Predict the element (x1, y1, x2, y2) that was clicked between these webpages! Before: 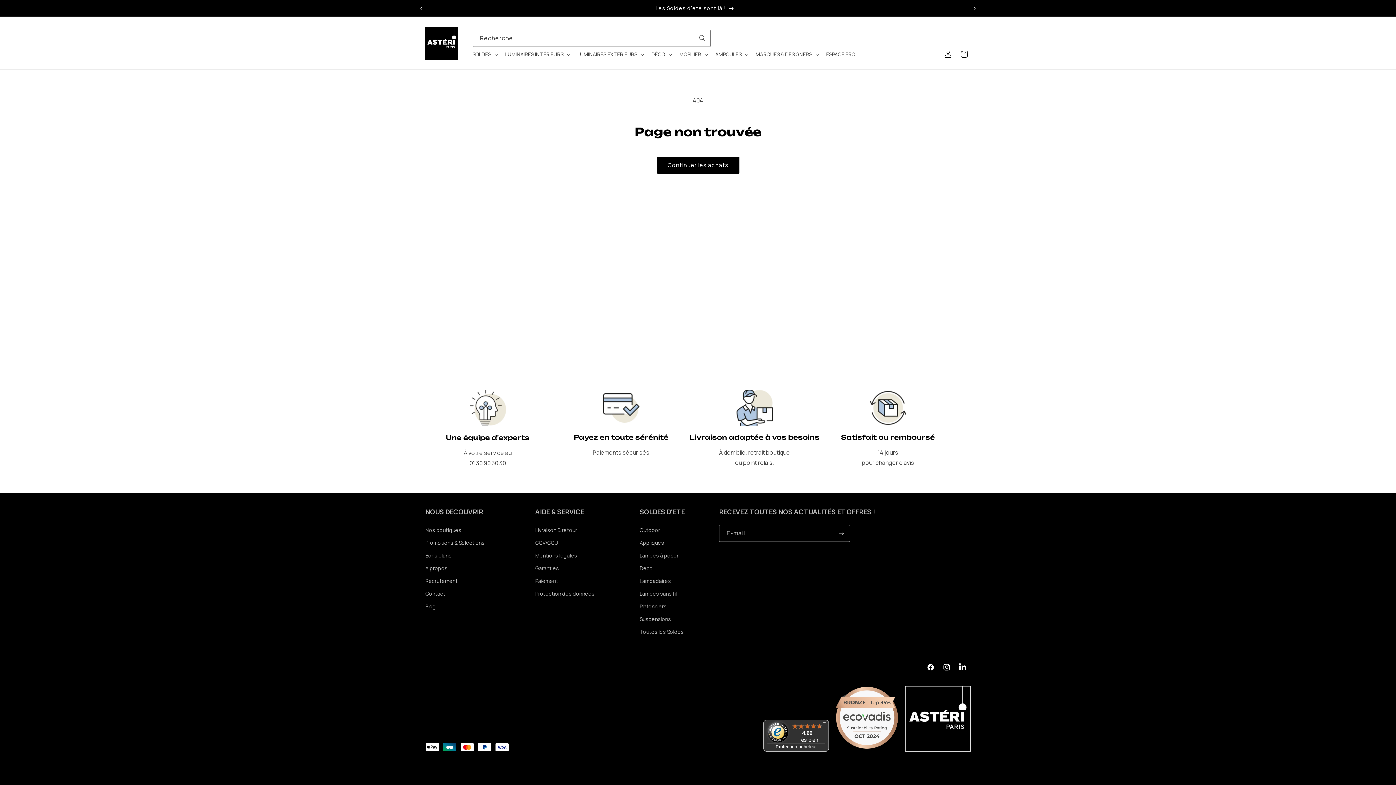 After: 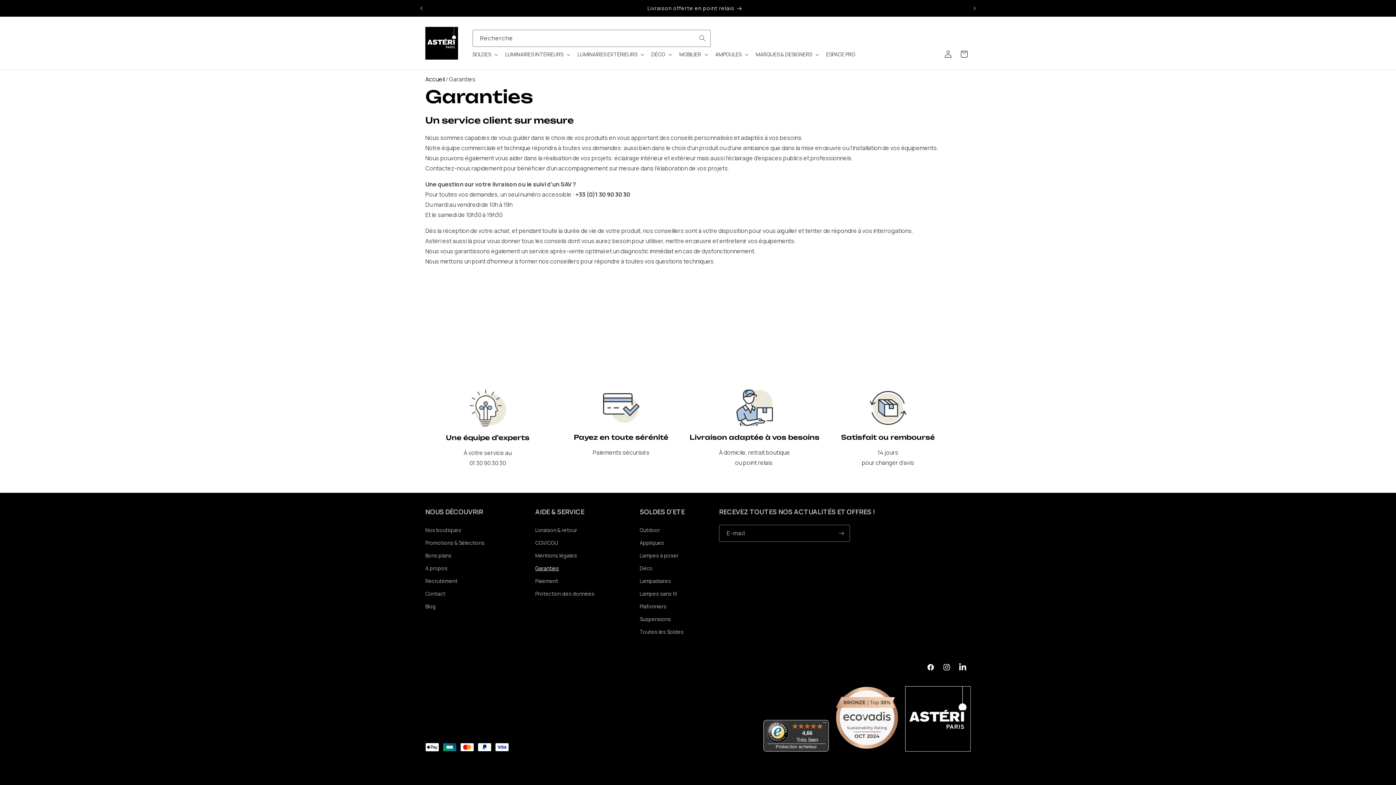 Action: label: Garanties bbox: (535, 562, 559, 574)